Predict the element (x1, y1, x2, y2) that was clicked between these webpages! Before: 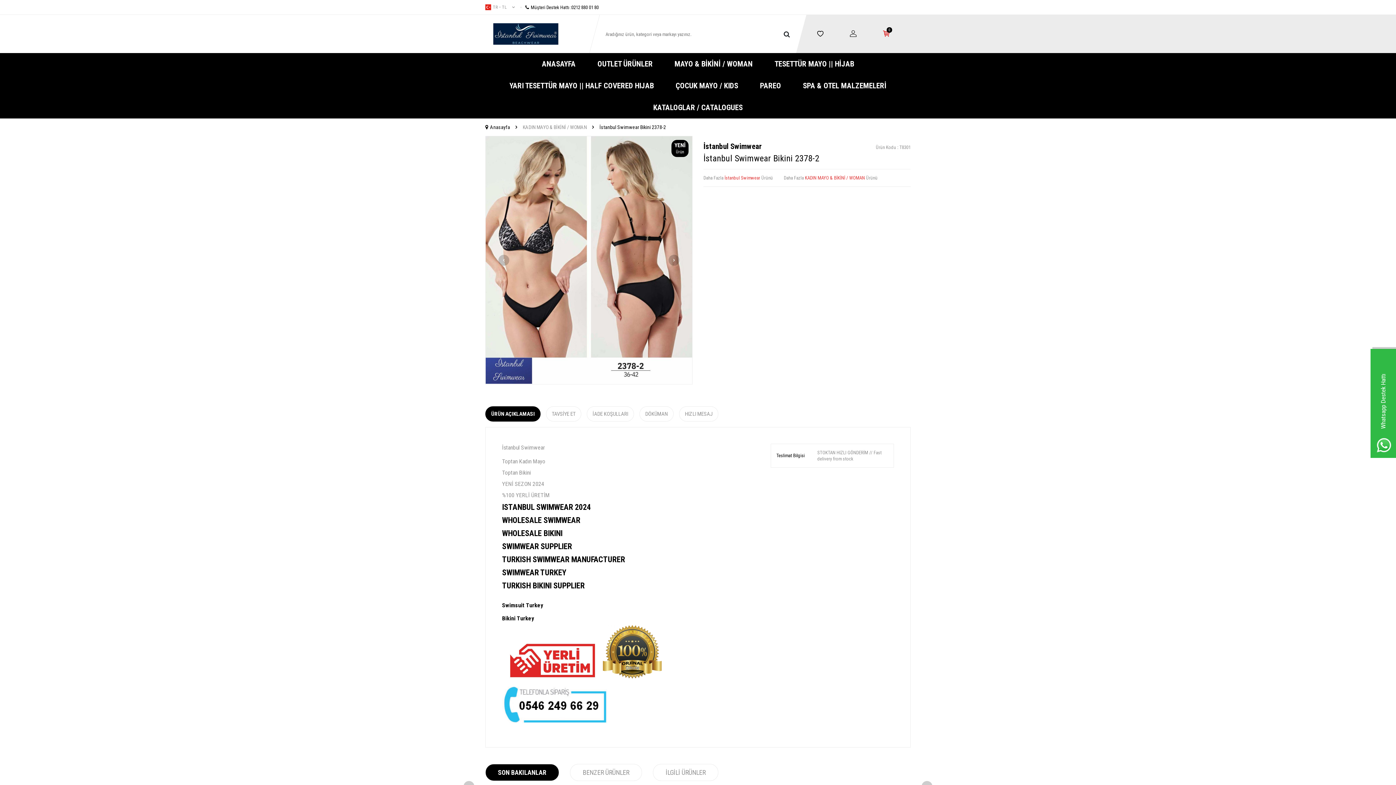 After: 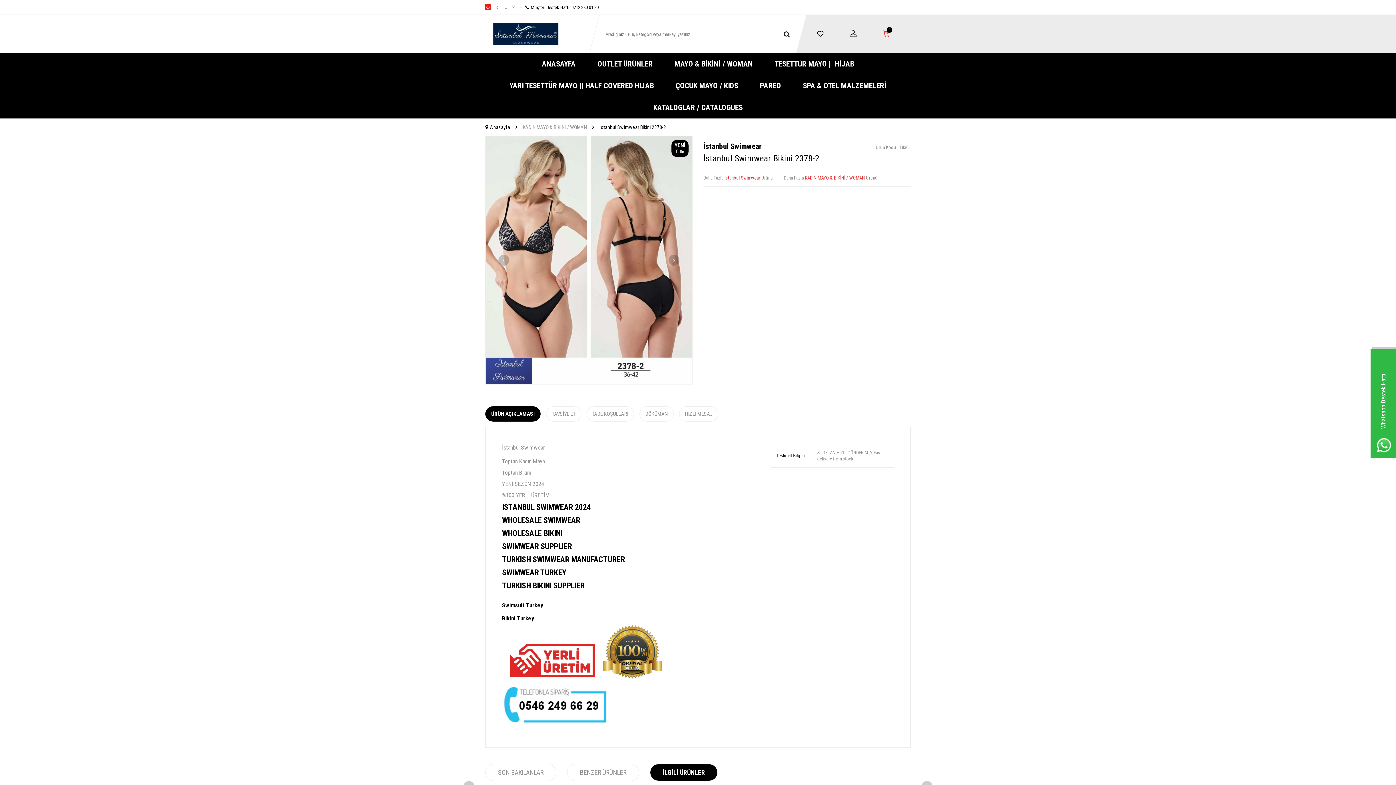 Action: bbox: (653, 764, 718, 781) label: İLGİLİ ÜRÜNLER